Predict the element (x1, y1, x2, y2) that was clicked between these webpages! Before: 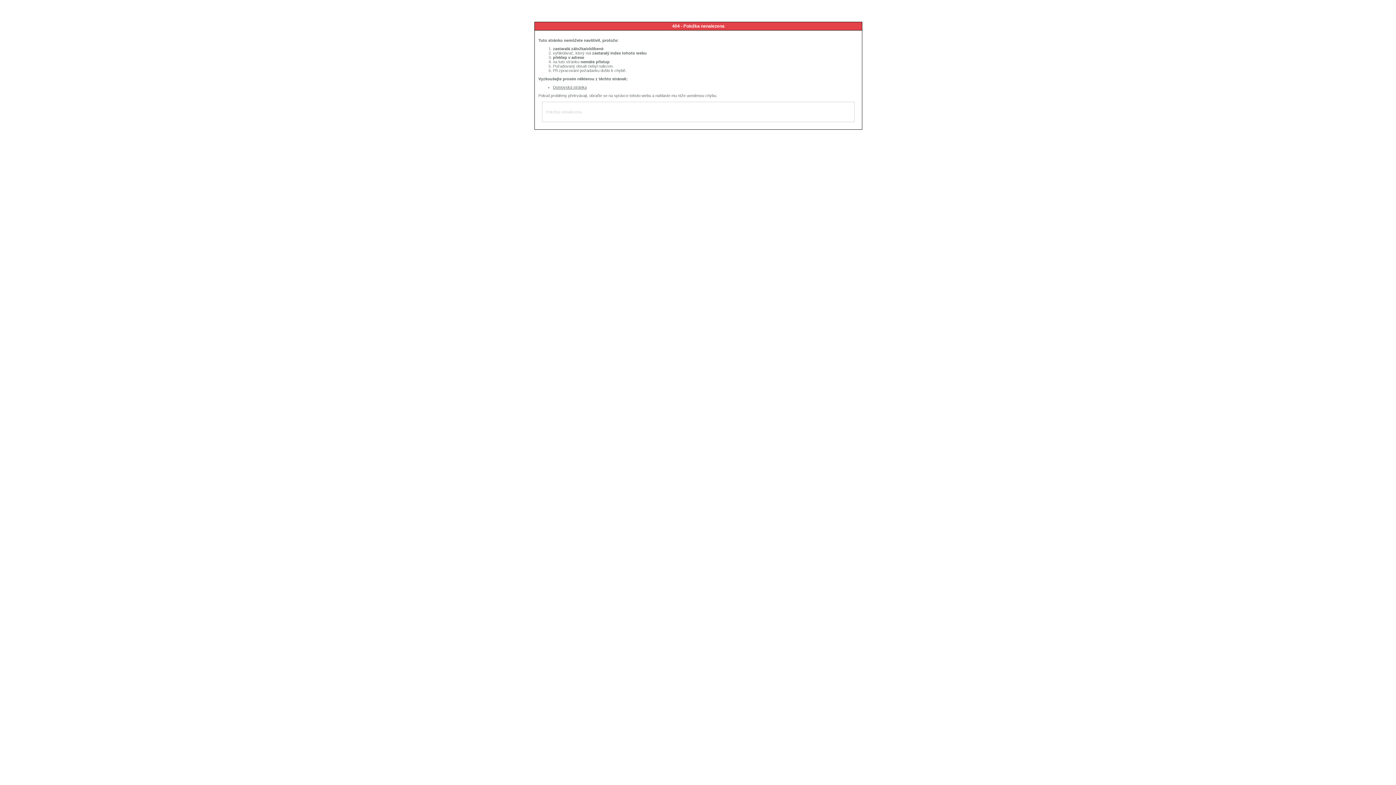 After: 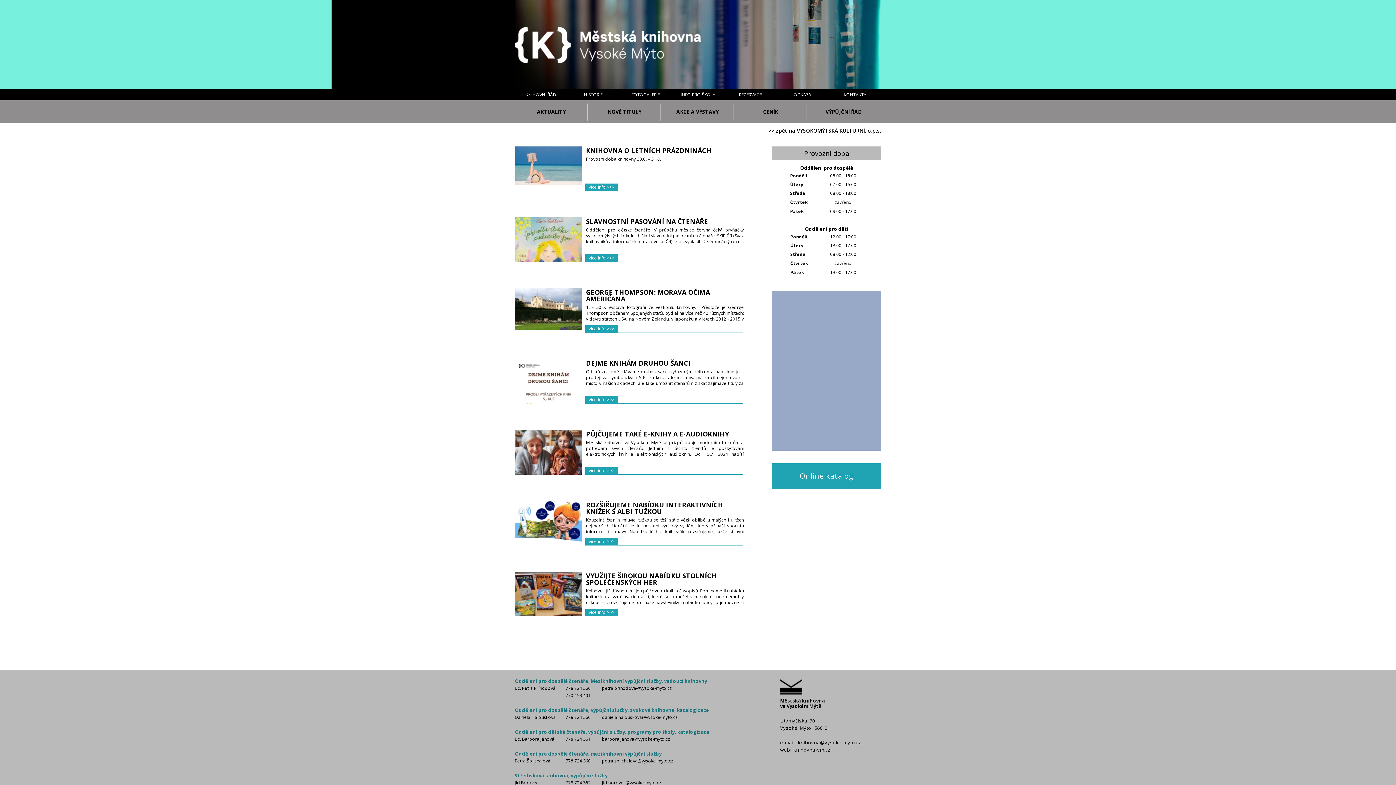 Action: bbox: (553, 85, 586, 89) label: Domovská stránka